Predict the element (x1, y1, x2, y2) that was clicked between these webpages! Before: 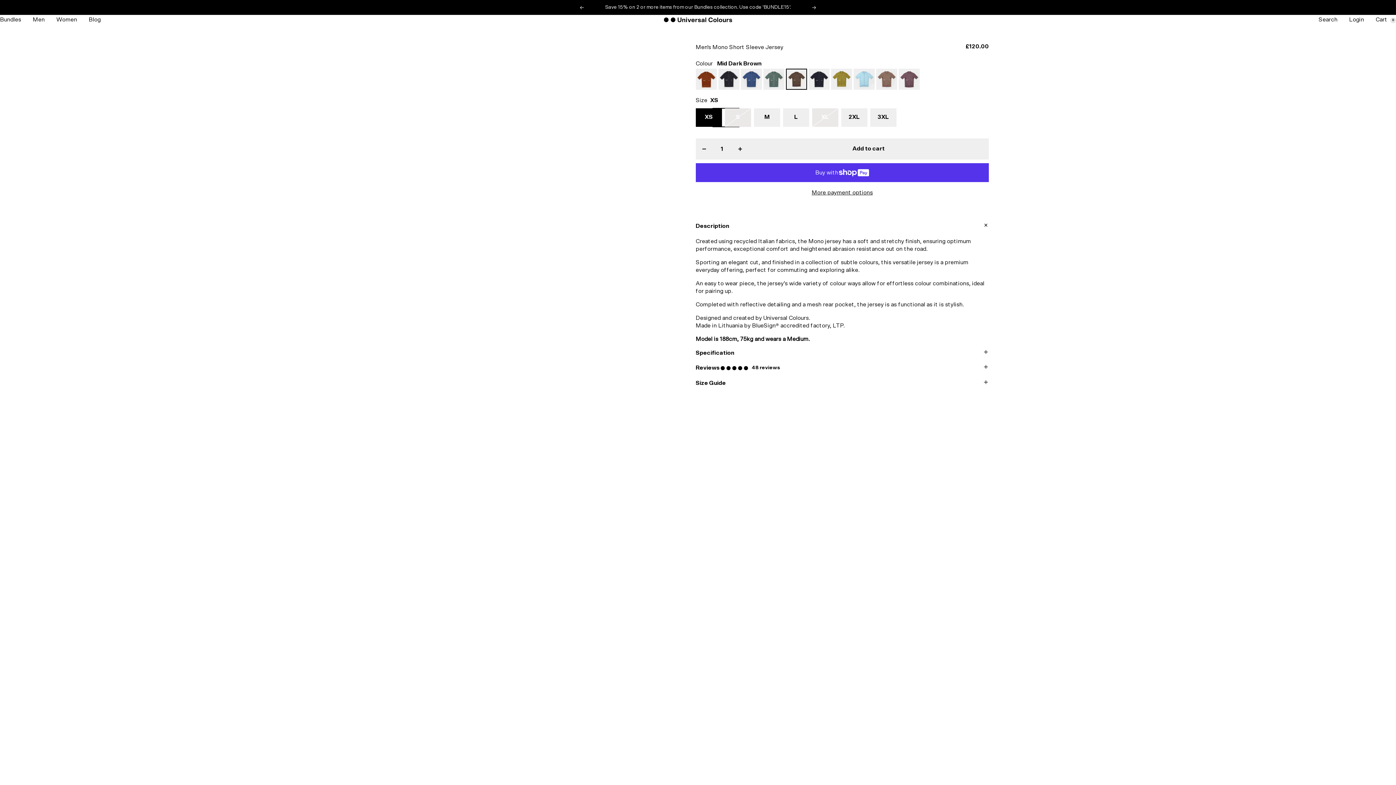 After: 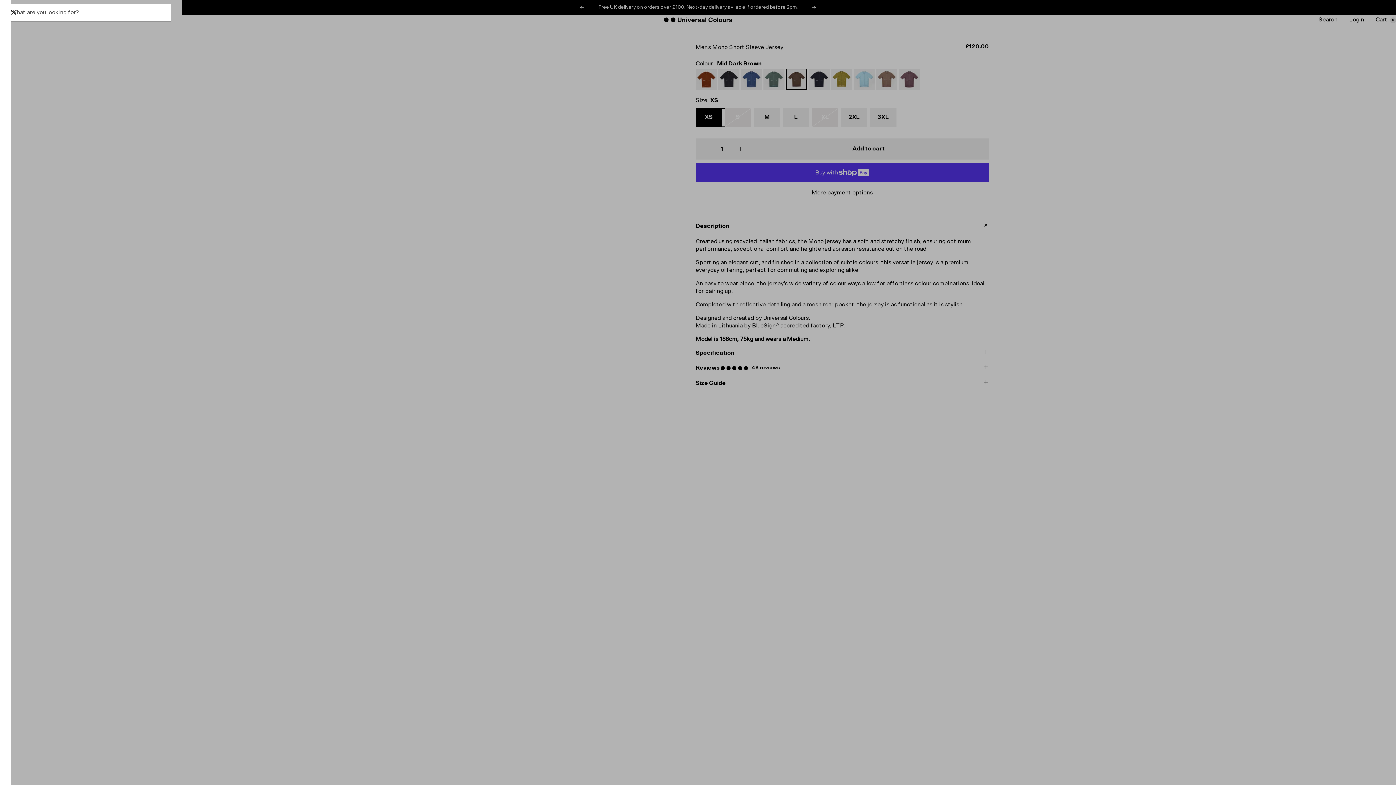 Action: bbox: (1318, 16, 1337, 22) label: Search